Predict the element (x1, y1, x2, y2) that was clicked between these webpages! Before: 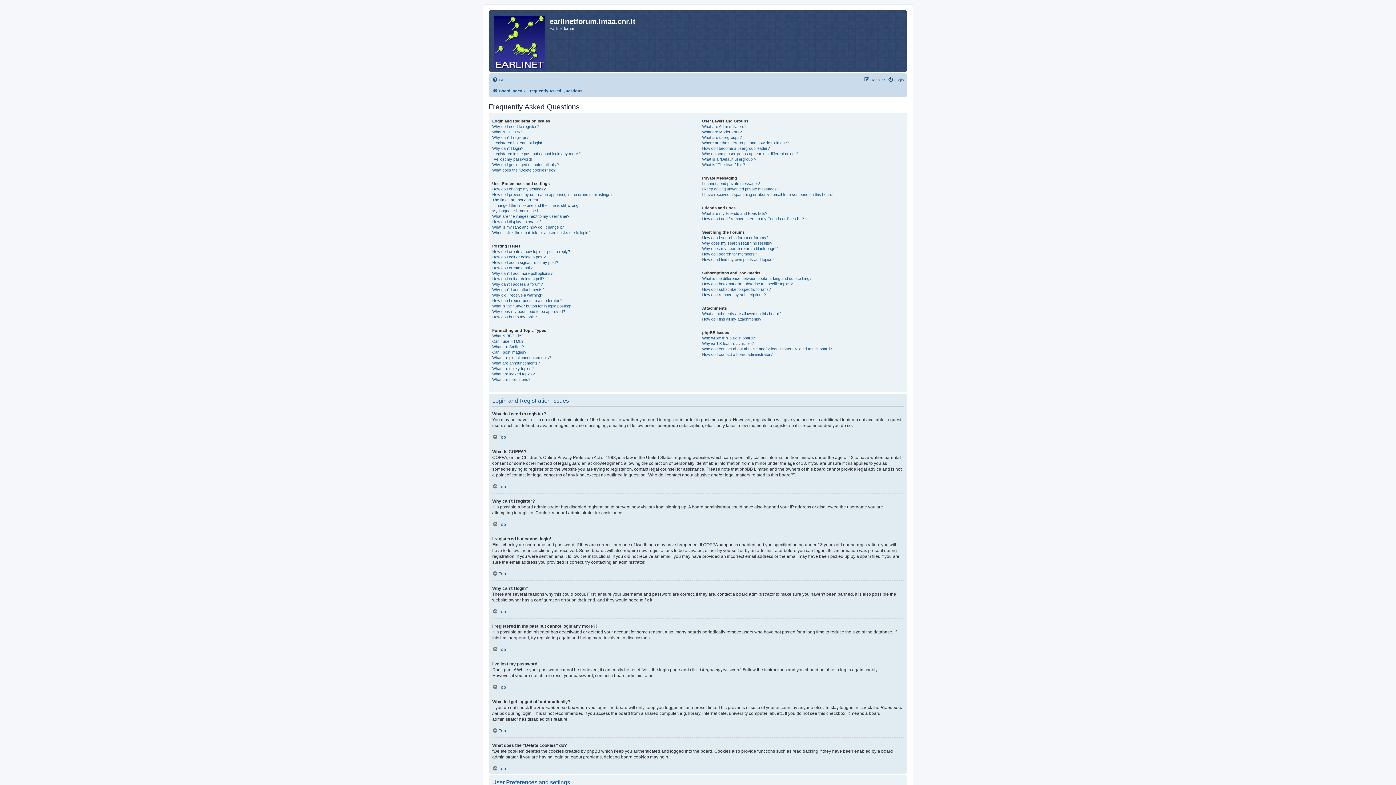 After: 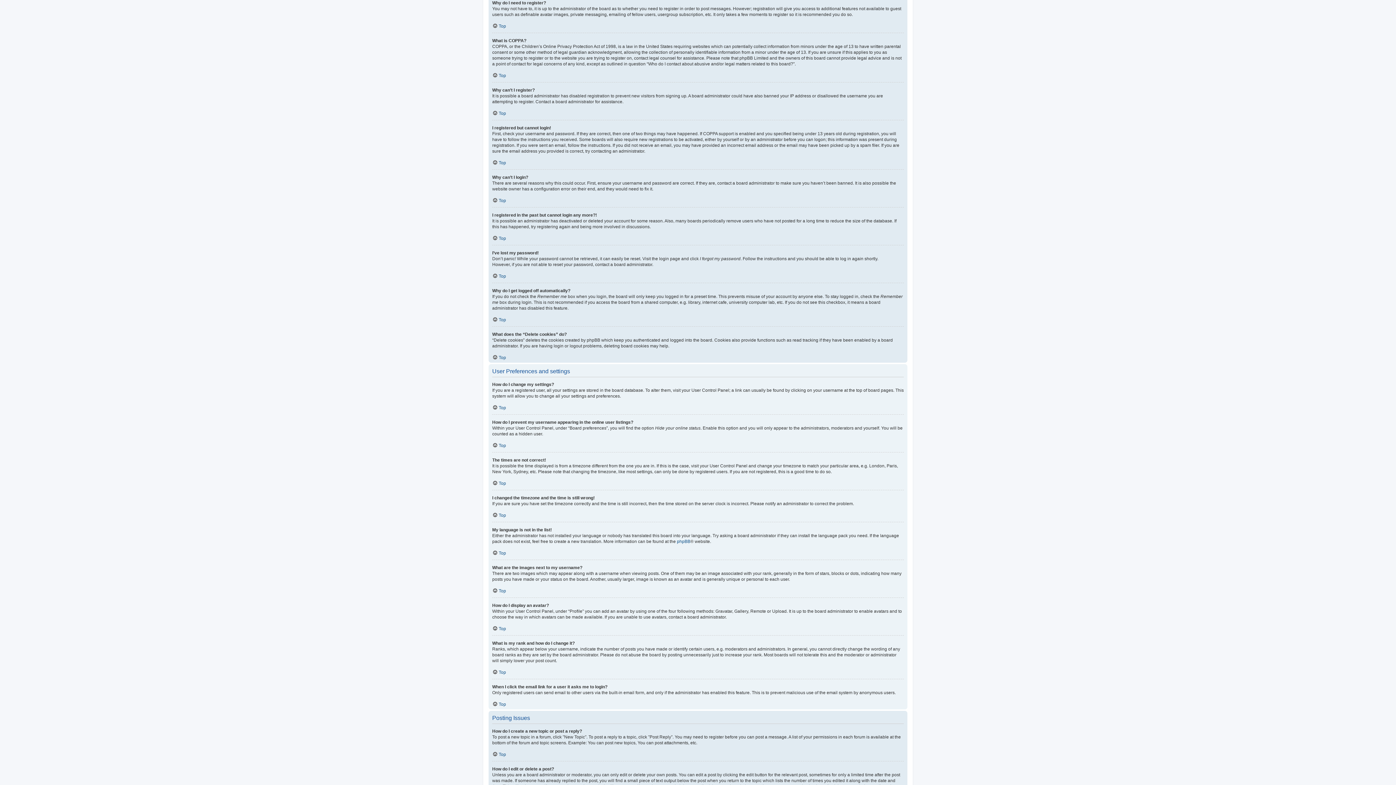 Action: label: Why do I need to register? bbox: (492, 124, 538, 129)